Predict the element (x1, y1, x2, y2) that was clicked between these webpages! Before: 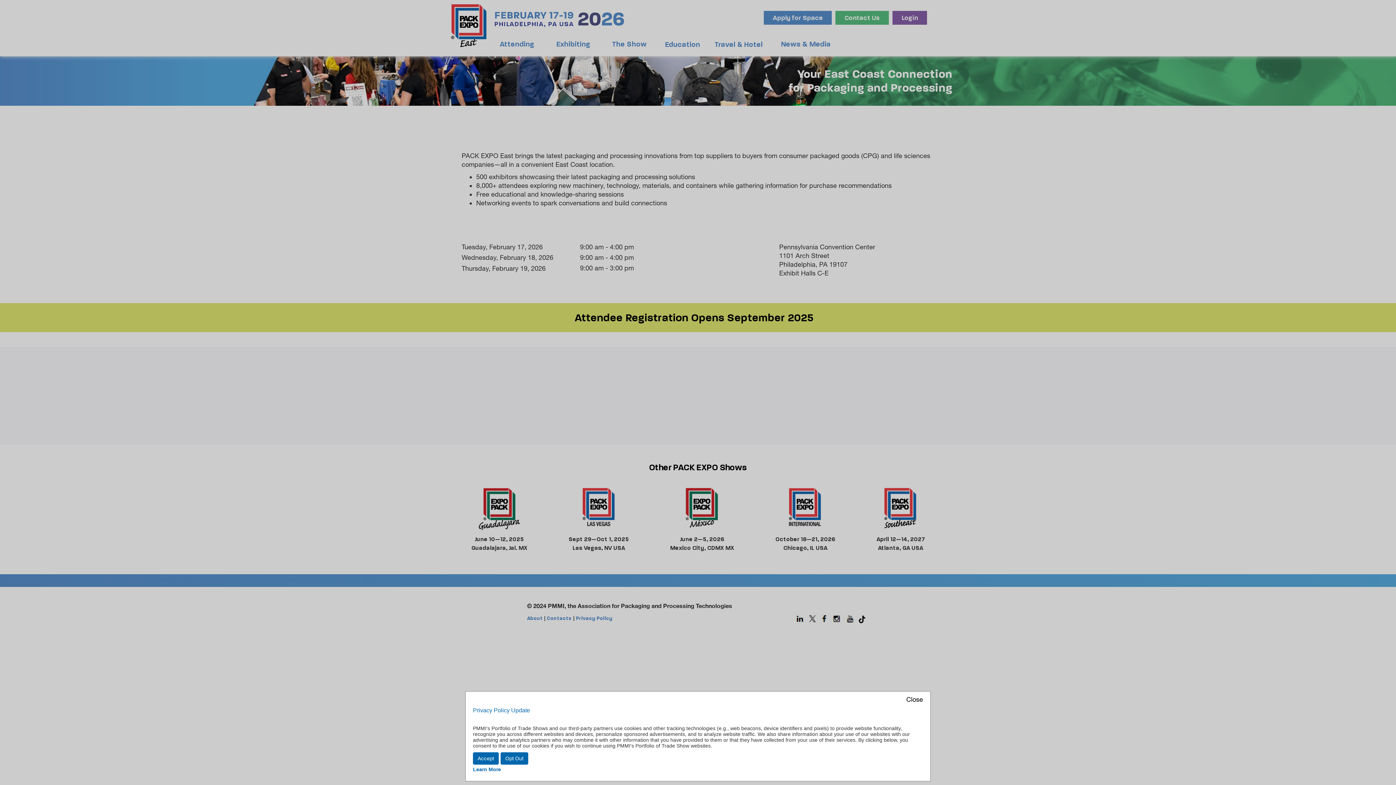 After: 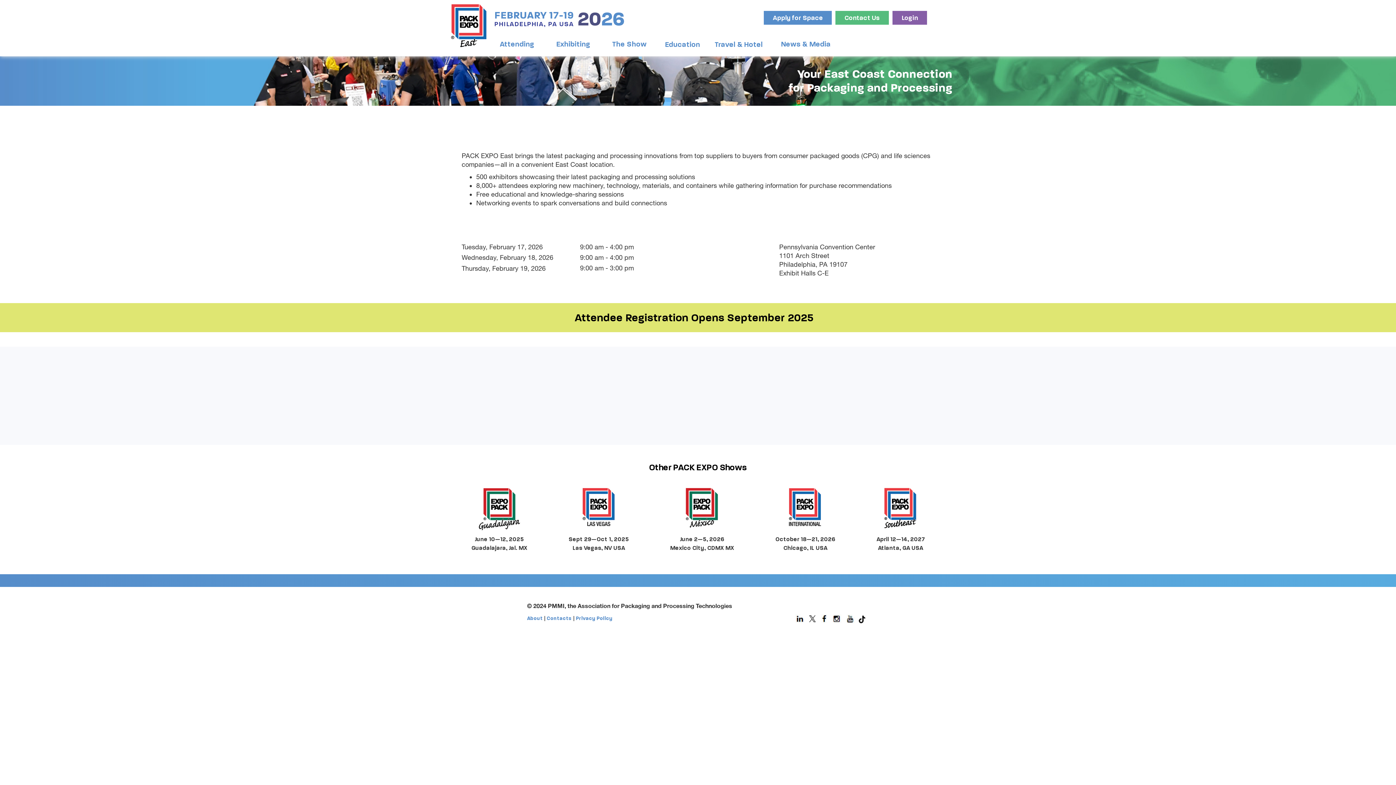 Action: label: Accept bbox: (473, 752, 498, 765)